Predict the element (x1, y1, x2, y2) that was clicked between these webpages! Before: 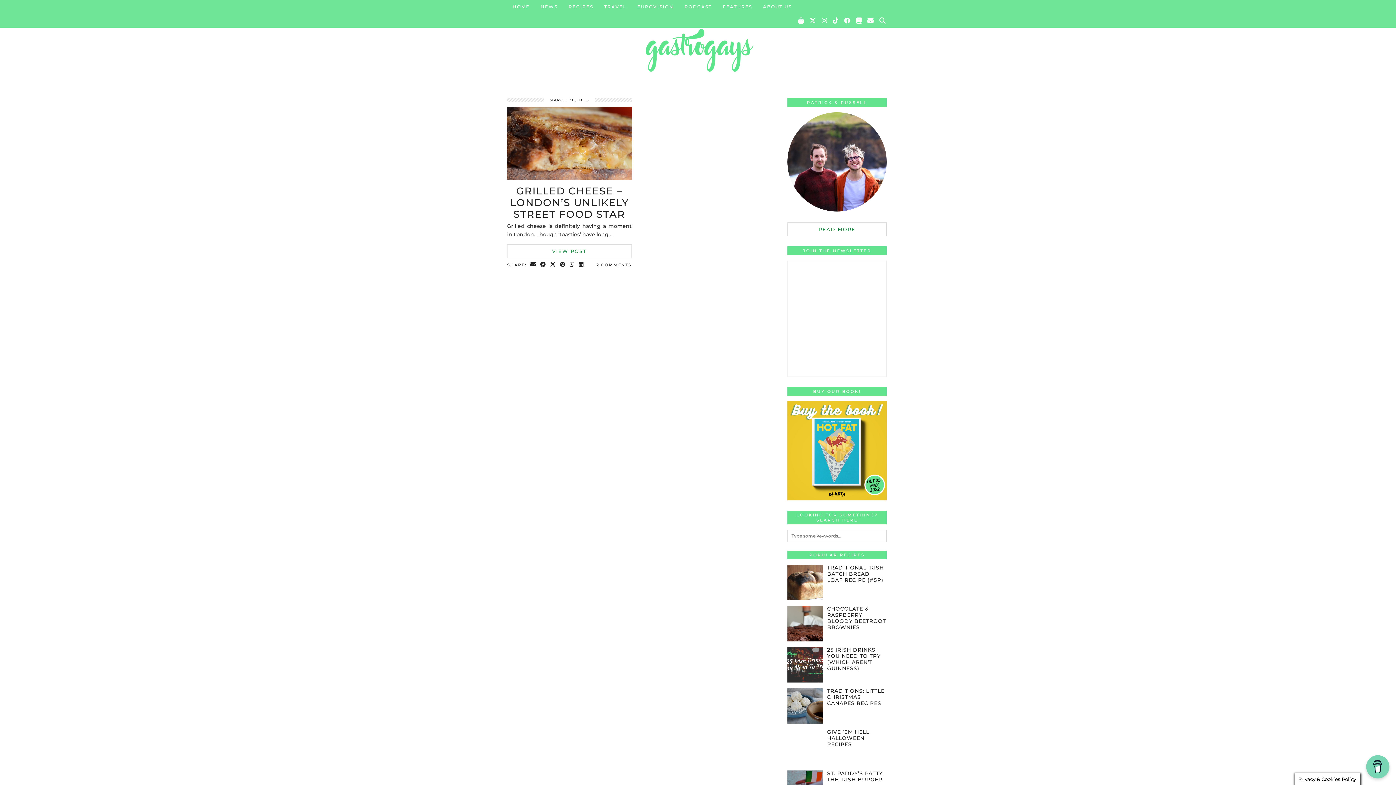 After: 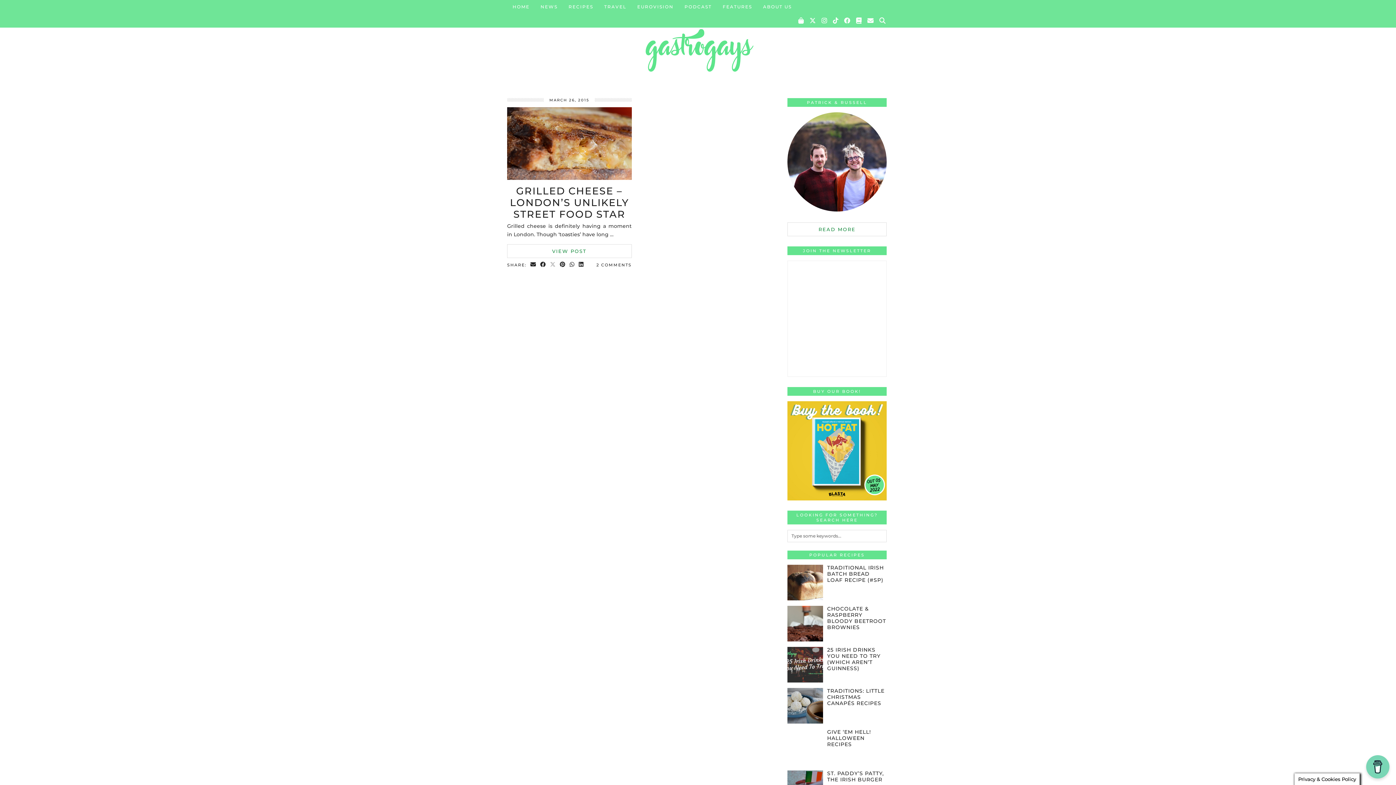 Action: bbox: (548, 261, 558, 268) label: Share on Twitter/X